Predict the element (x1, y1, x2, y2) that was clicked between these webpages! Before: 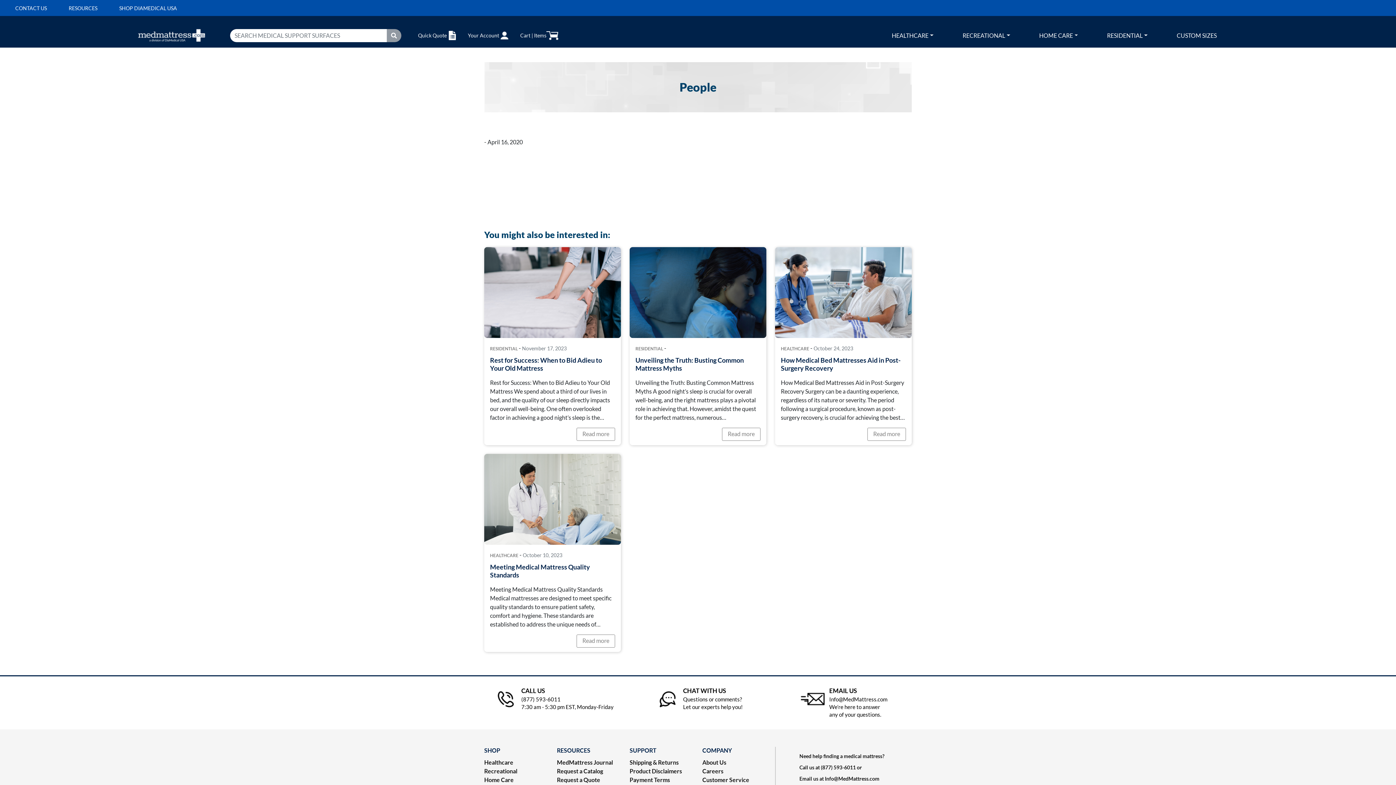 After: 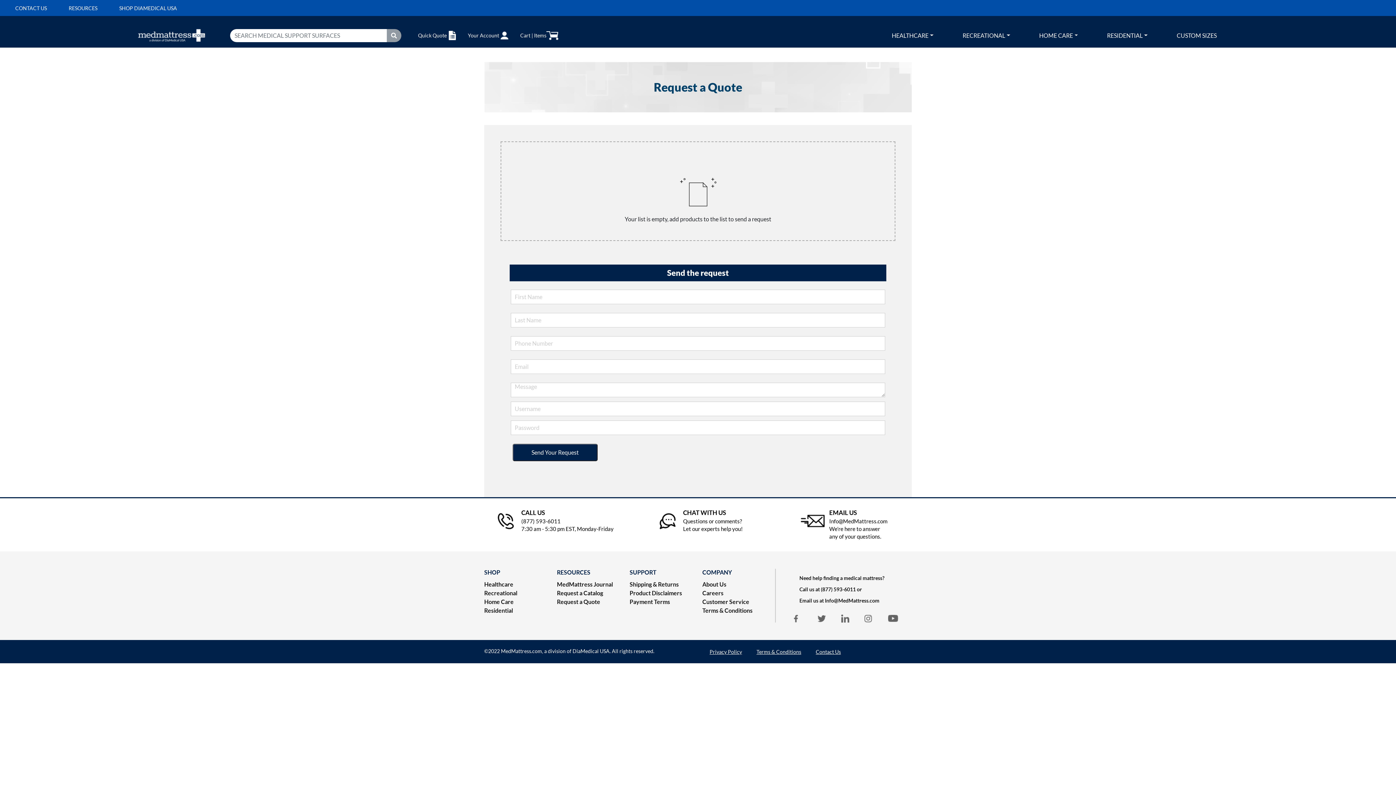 Action: label: Request a Quote bbox: (557, 776, 600, 783)